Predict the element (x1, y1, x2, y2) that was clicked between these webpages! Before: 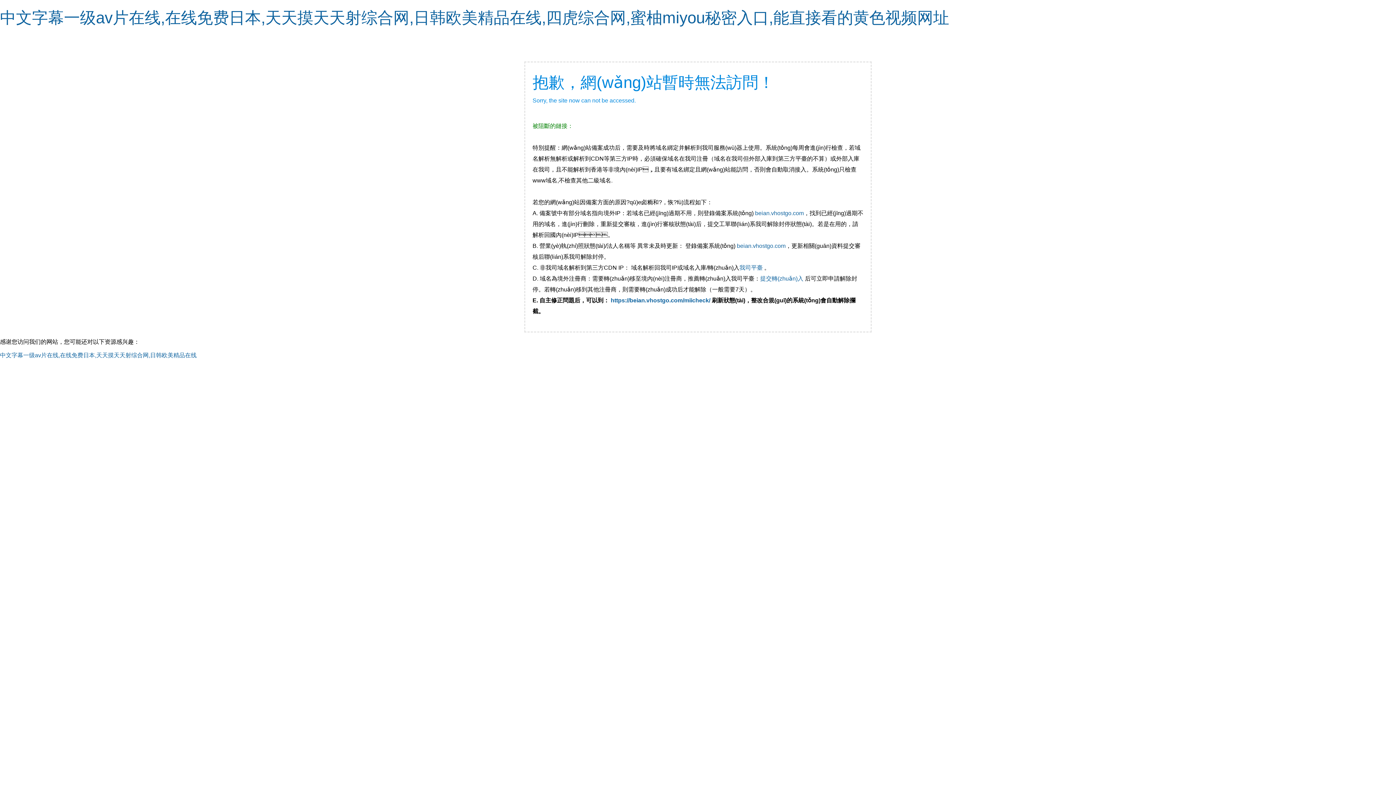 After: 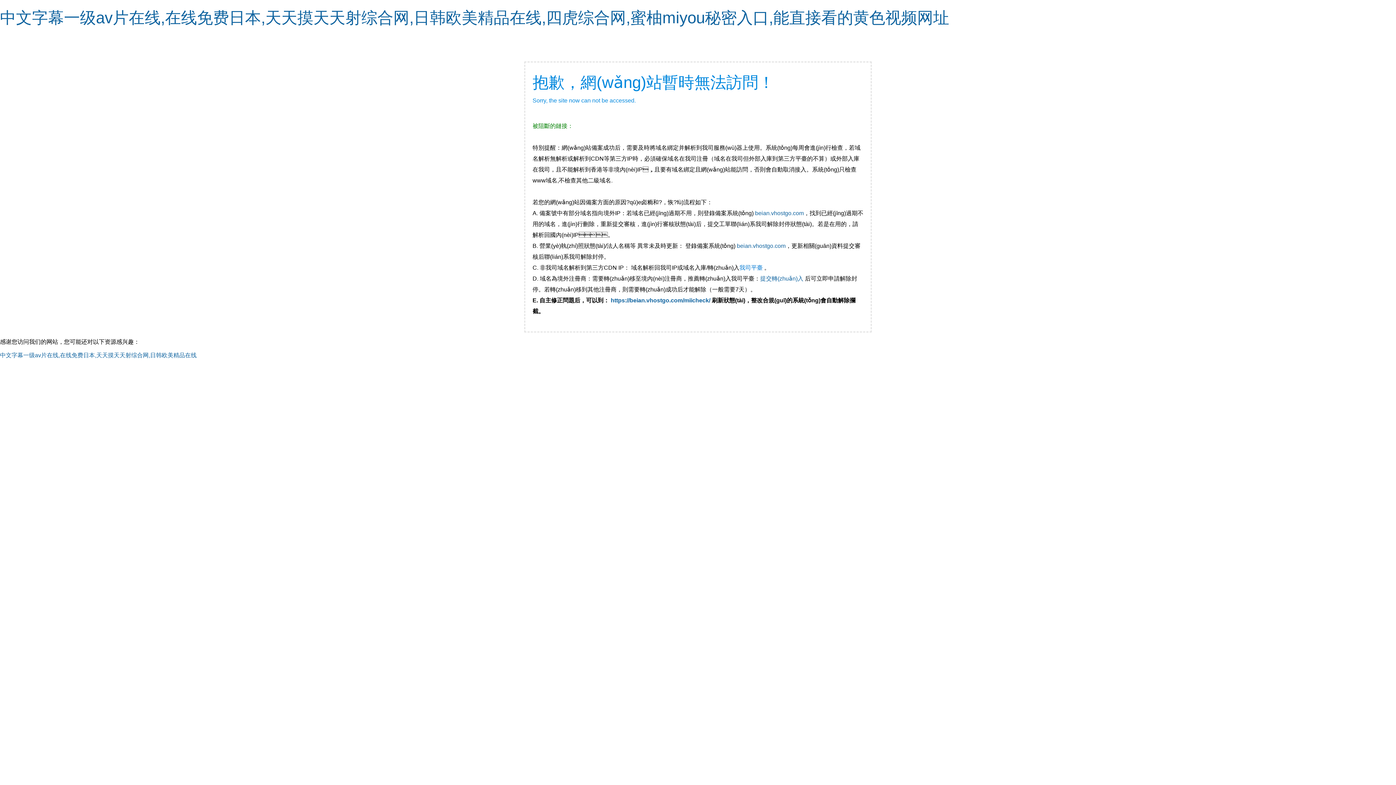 Action: bbox: (739, 264, 764, 270) label: 我司平臺 